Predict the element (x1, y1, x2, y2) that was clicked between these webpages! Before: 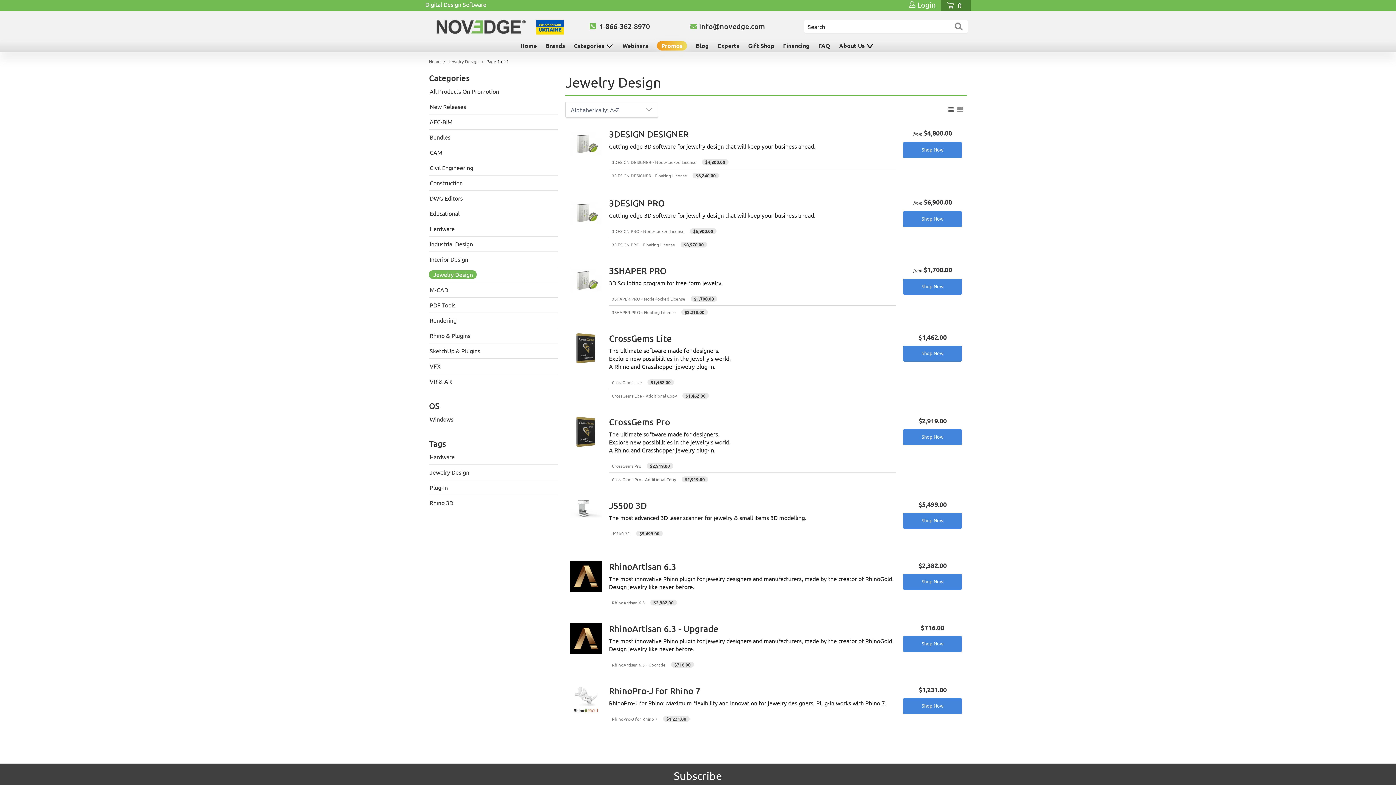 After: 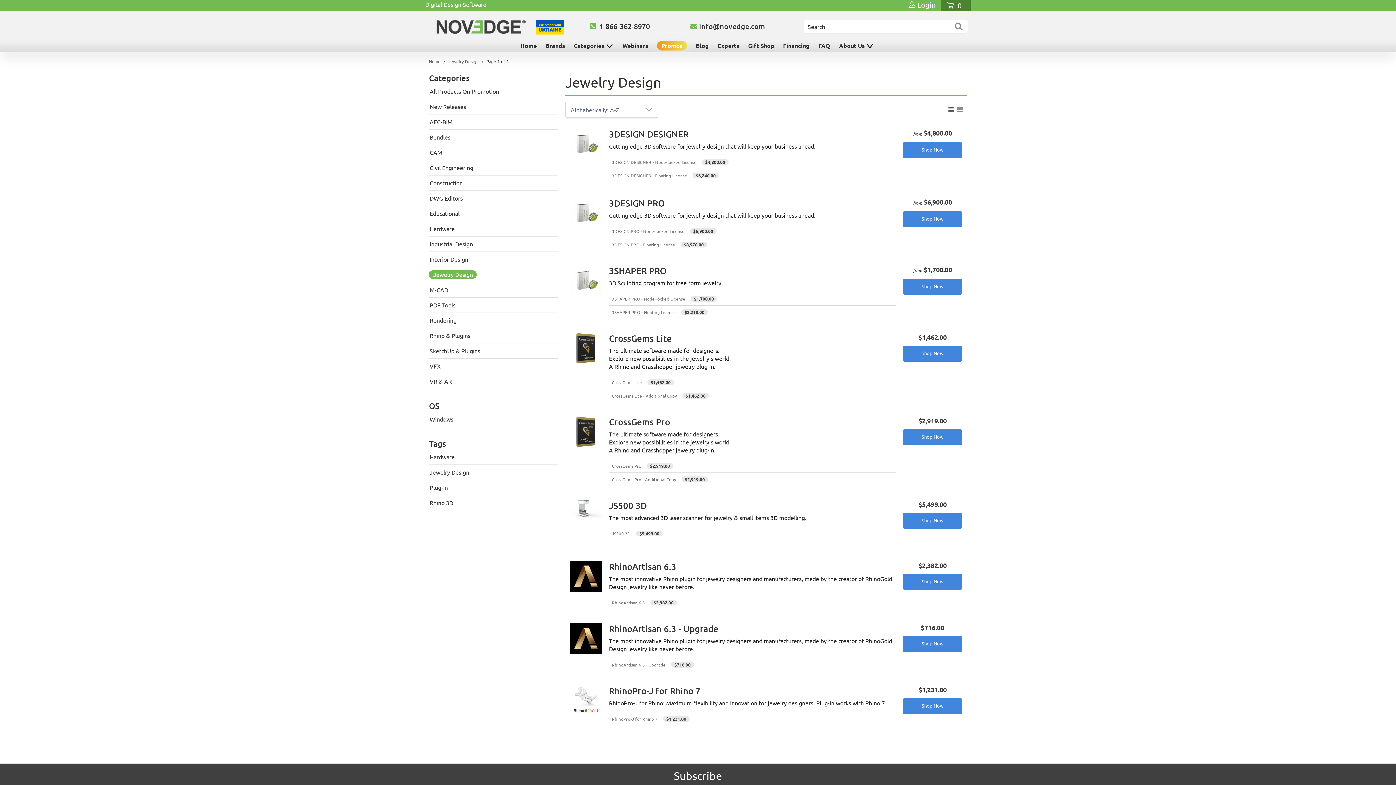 Action: label: Jewelry Design bbox: (429, 270, 476, 278)